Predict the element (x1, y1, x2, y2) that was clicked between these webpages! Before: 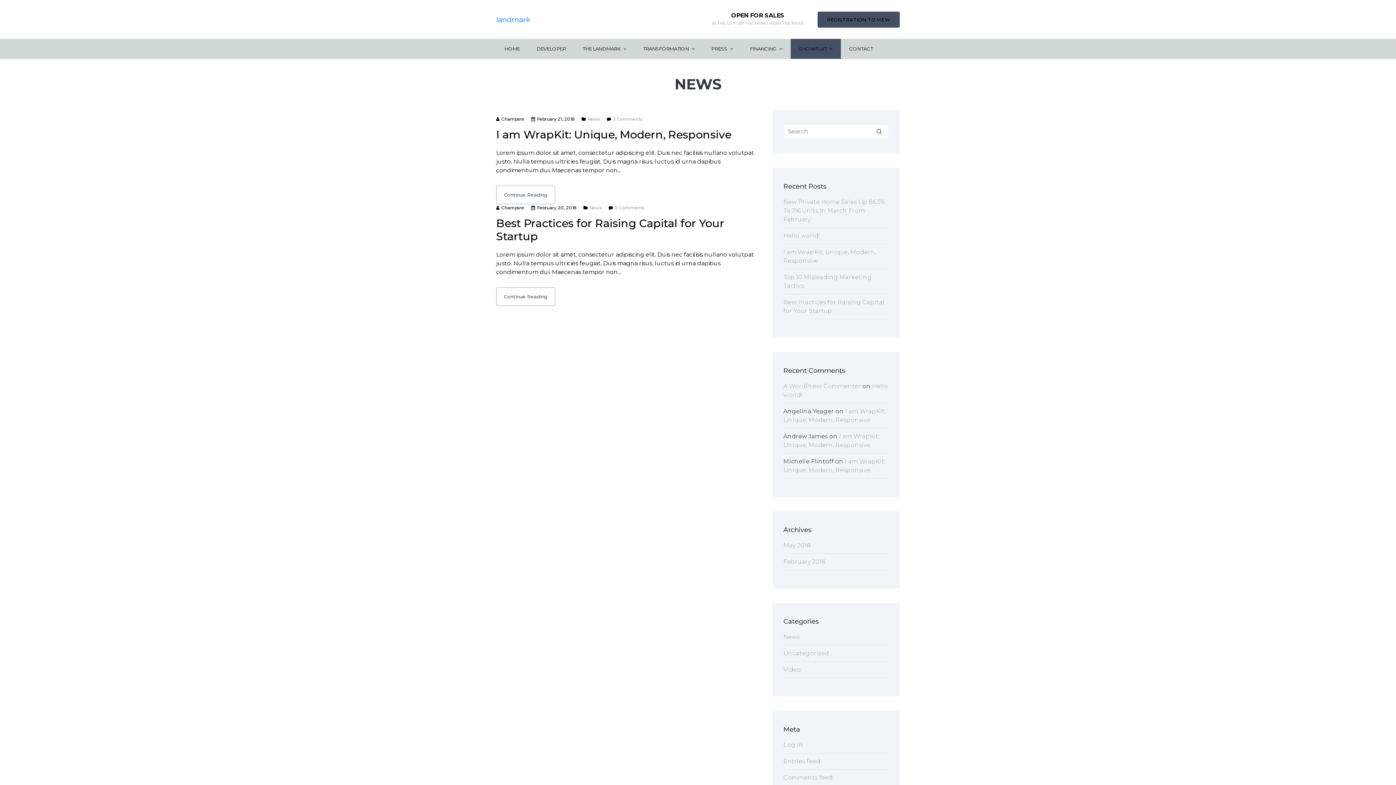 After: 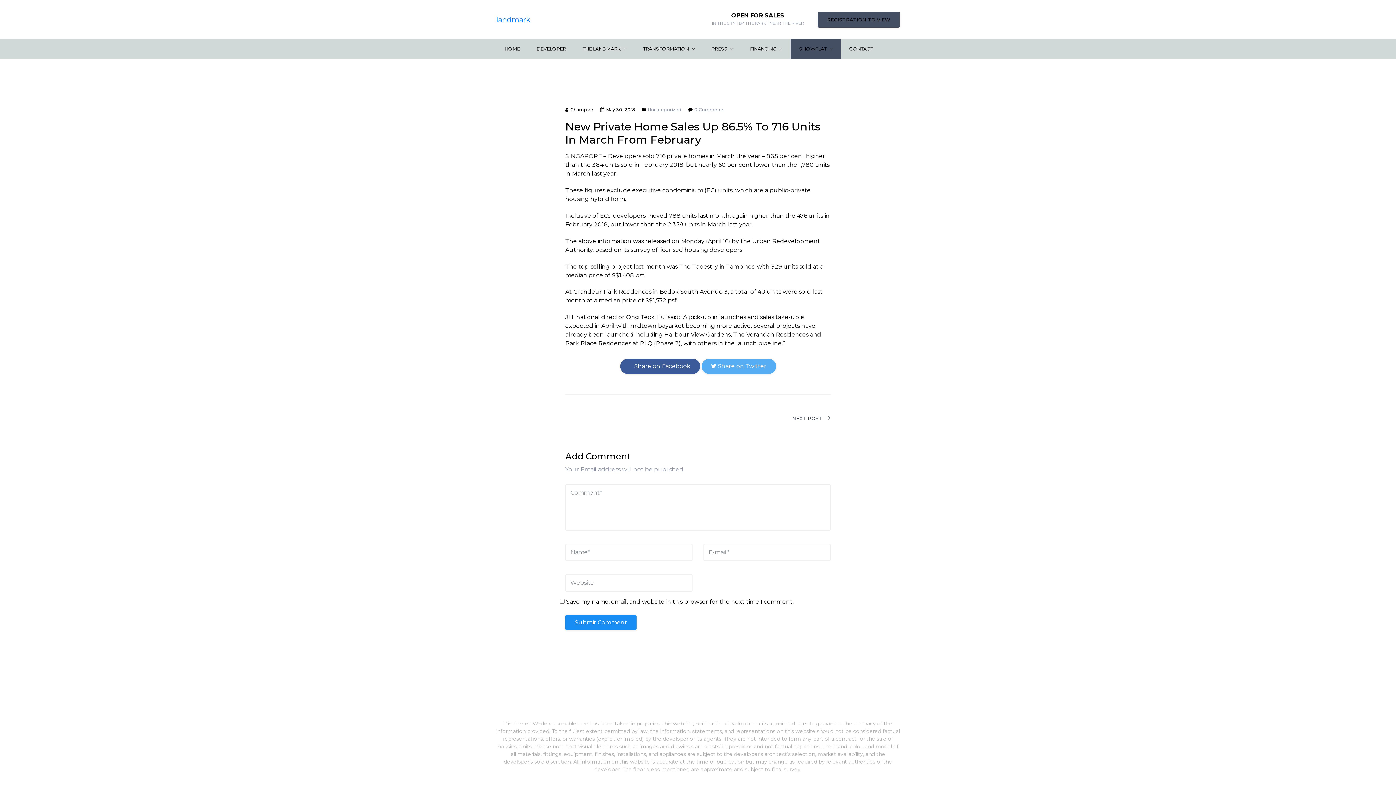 Action: label: New Private Home Sales Up 86.5% To 716 Units In March From February bbox: (783, 198, 885, 222)